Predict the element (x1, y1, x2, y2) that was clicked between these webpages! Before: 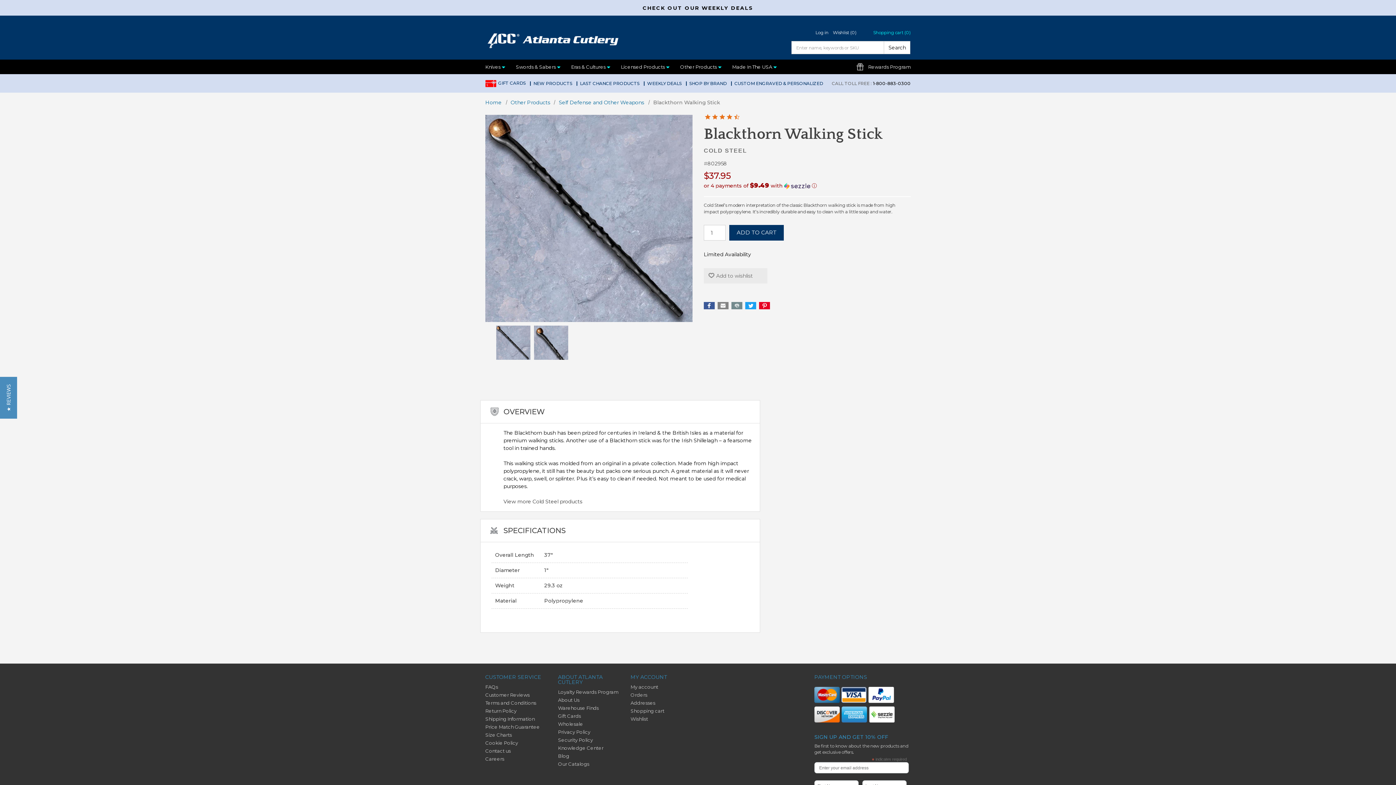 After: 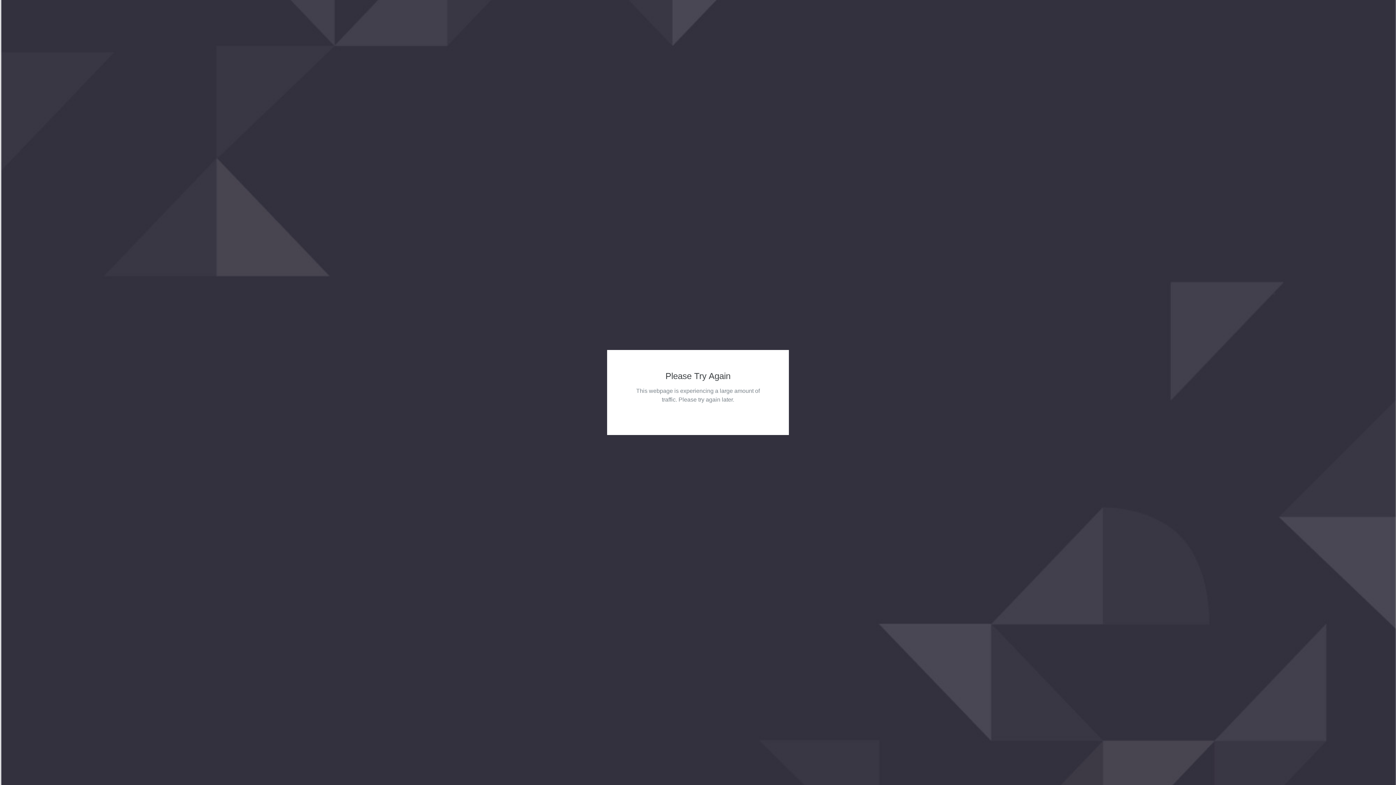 Action: label: Loyalty Rewards Program bbox: (558, 689, 618, 695)